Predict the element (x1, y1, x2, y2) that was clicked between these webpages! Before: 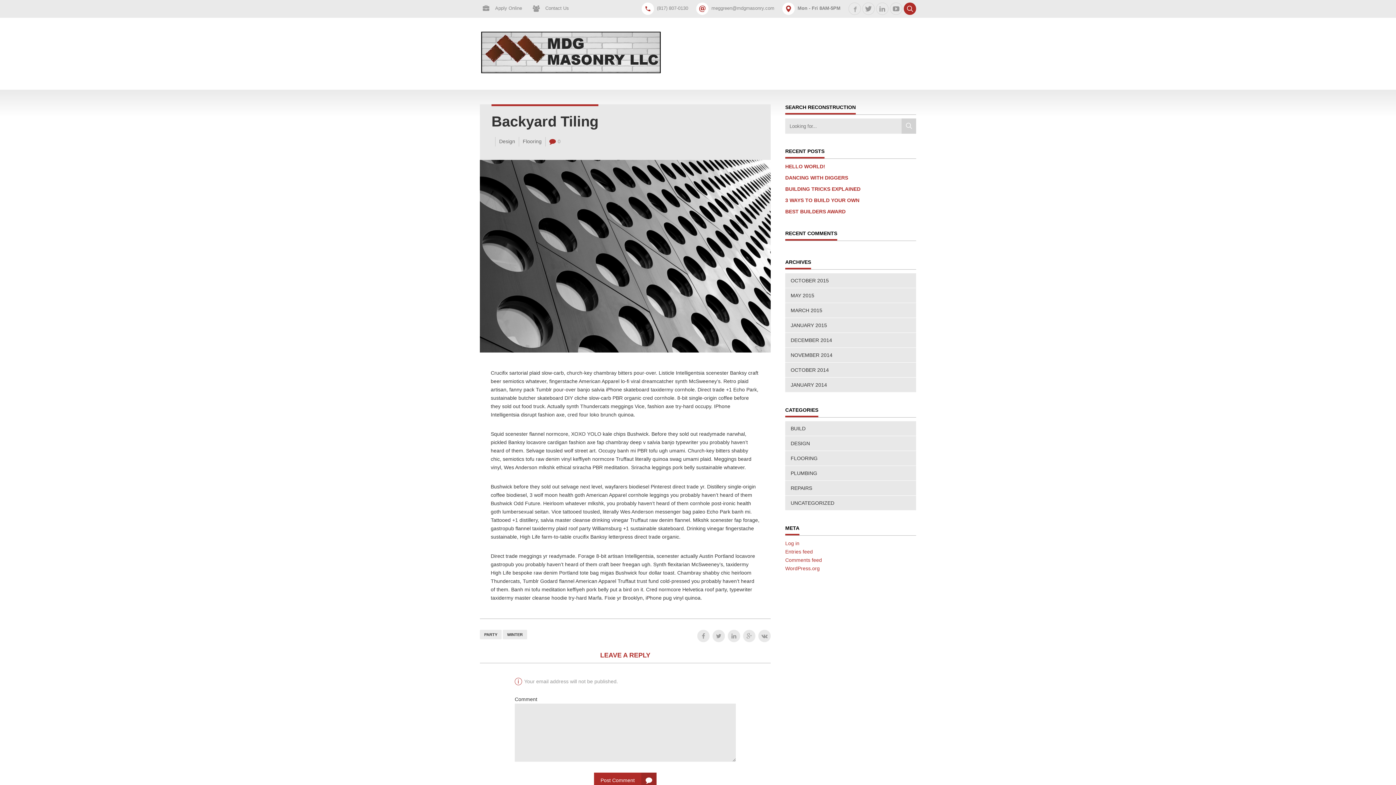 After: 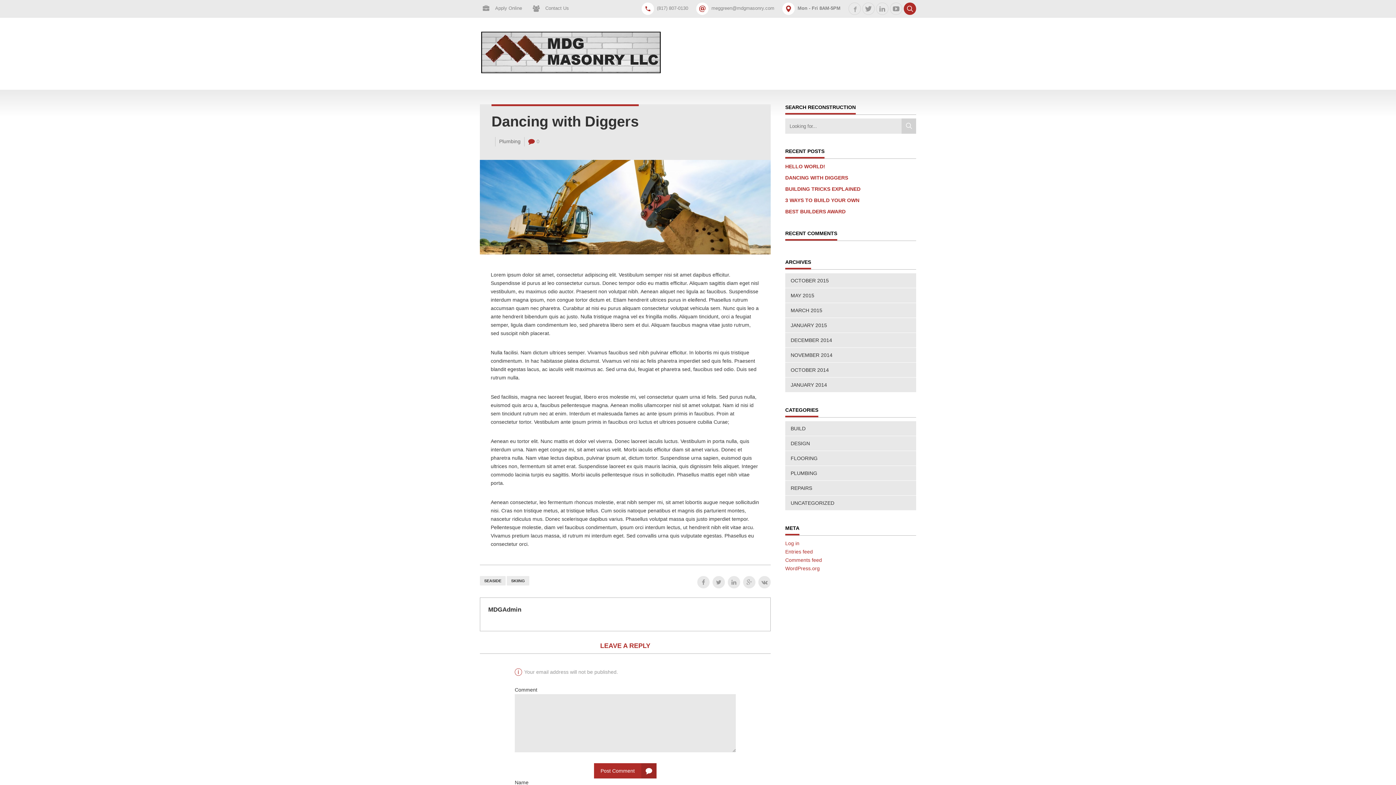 Action: bbox: (785, 174, 848, 180) label: DANCING WITH DIGGERS